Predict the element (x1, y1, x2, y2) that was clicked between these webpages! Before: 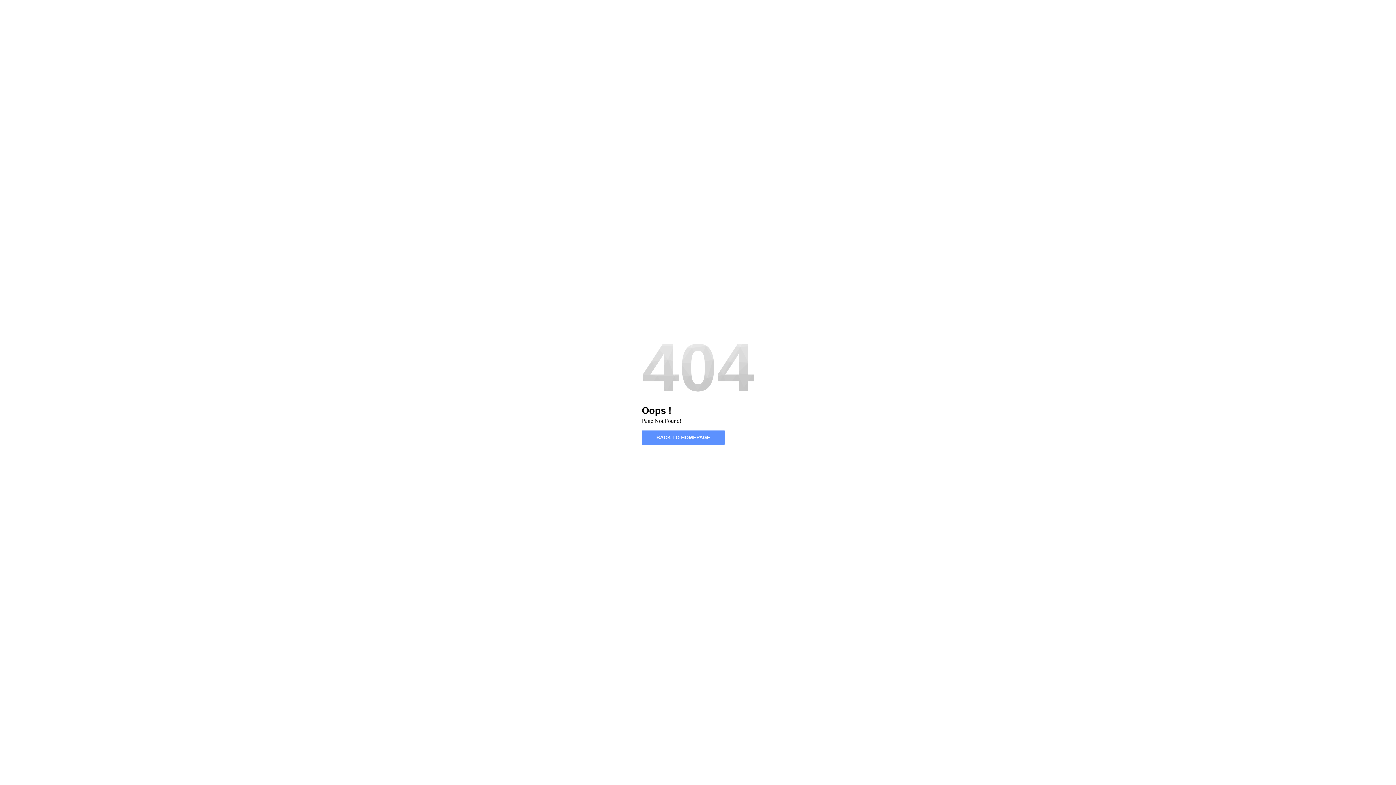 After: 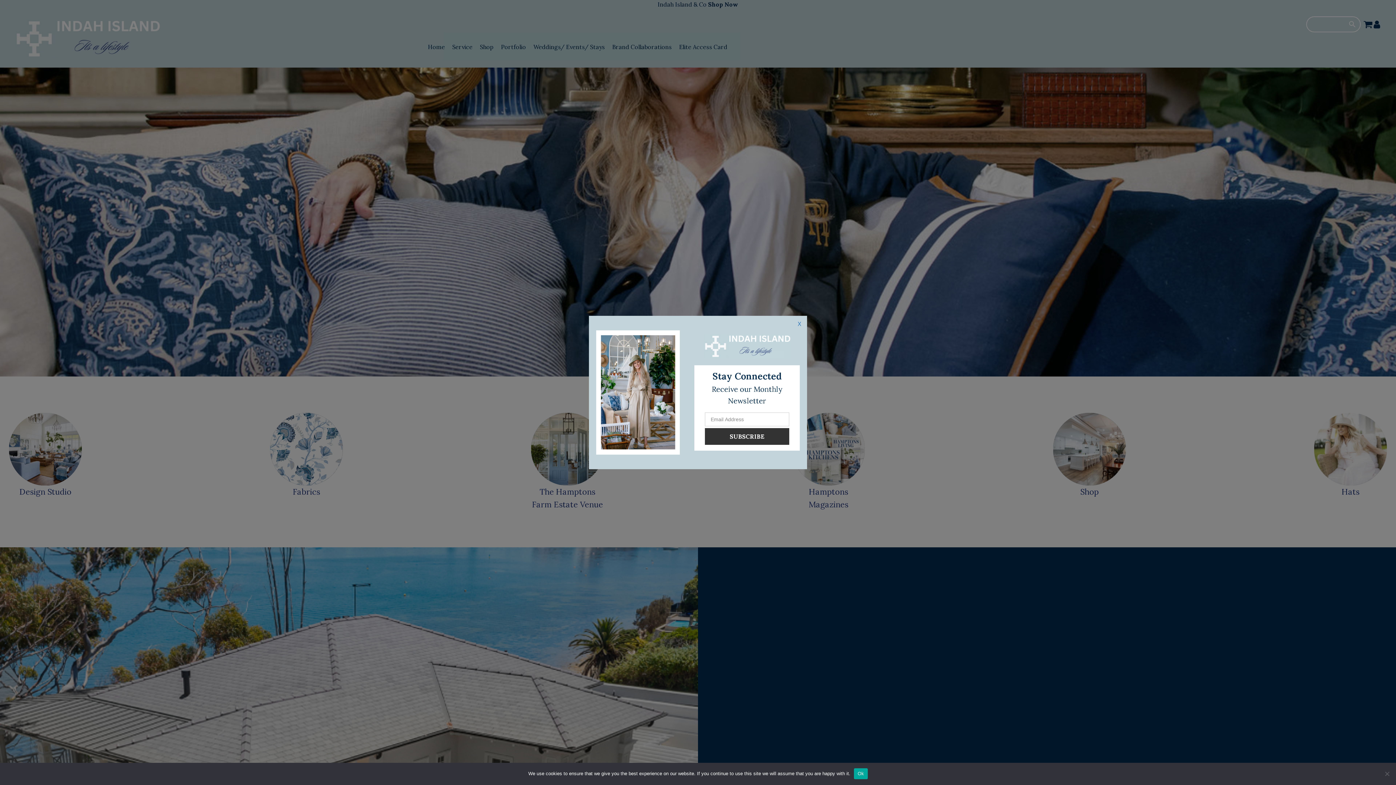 Action: bbox: (642, 430, 724, 444) label: BACK TO HOMEPAGE